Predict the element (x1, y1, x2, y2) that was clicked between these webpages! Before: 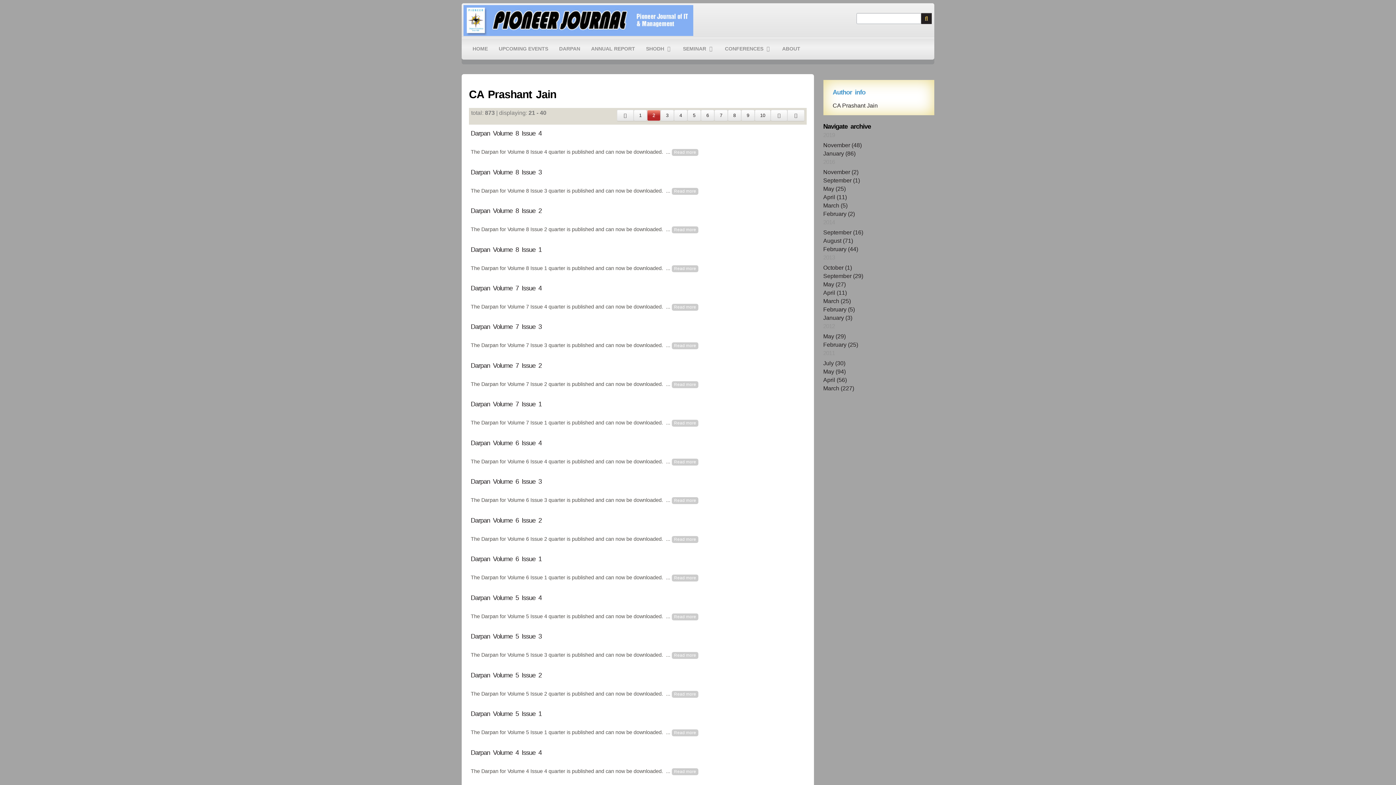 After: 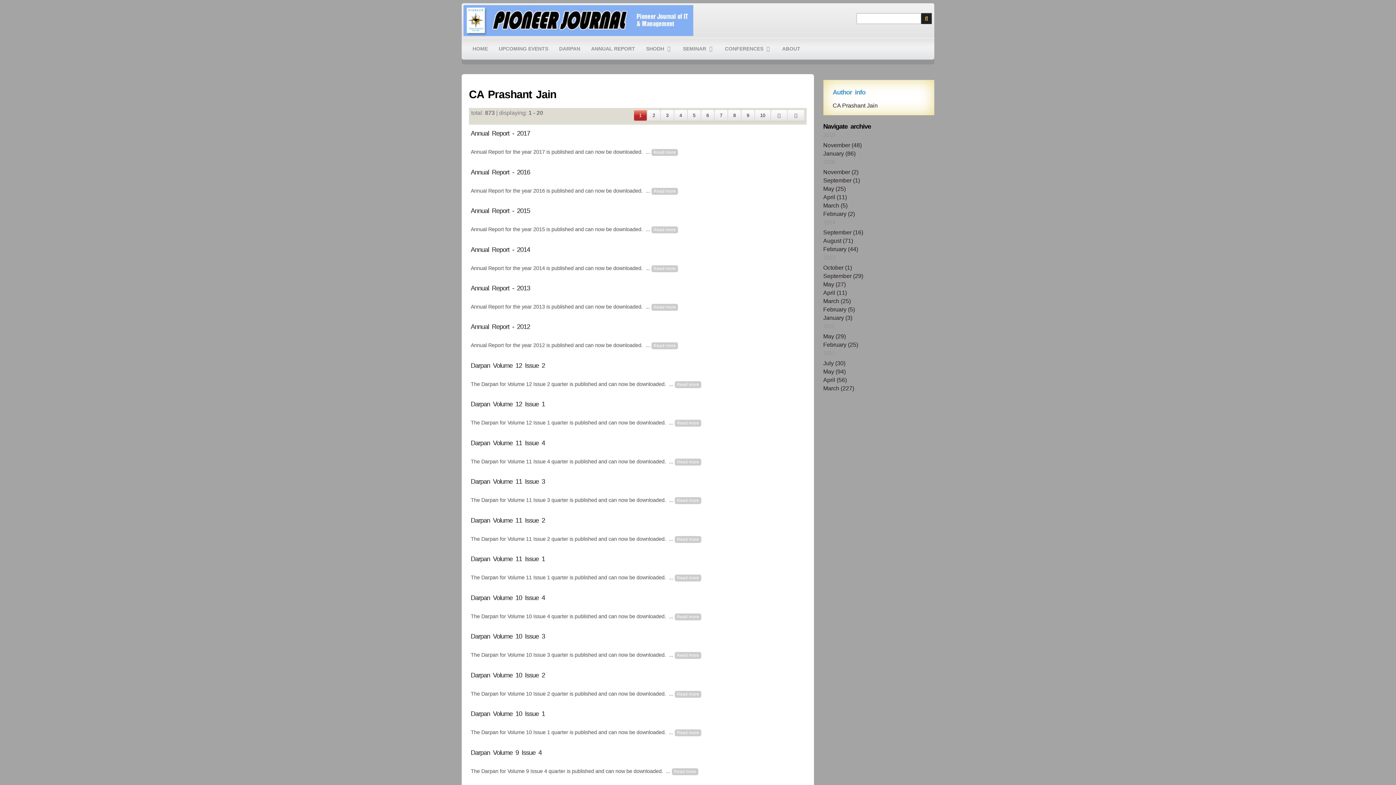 Action: label: February (44) bbox: (823, 246, 858, 252)